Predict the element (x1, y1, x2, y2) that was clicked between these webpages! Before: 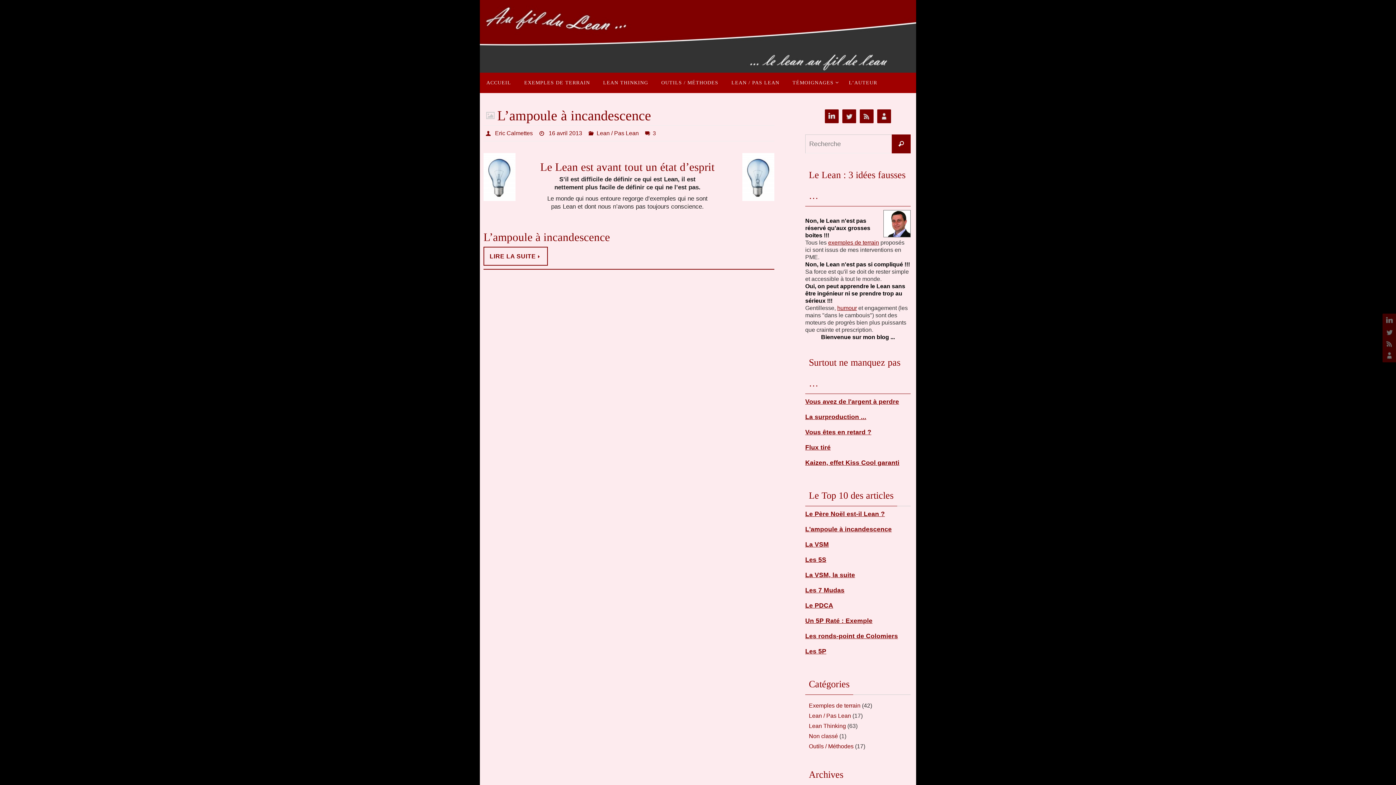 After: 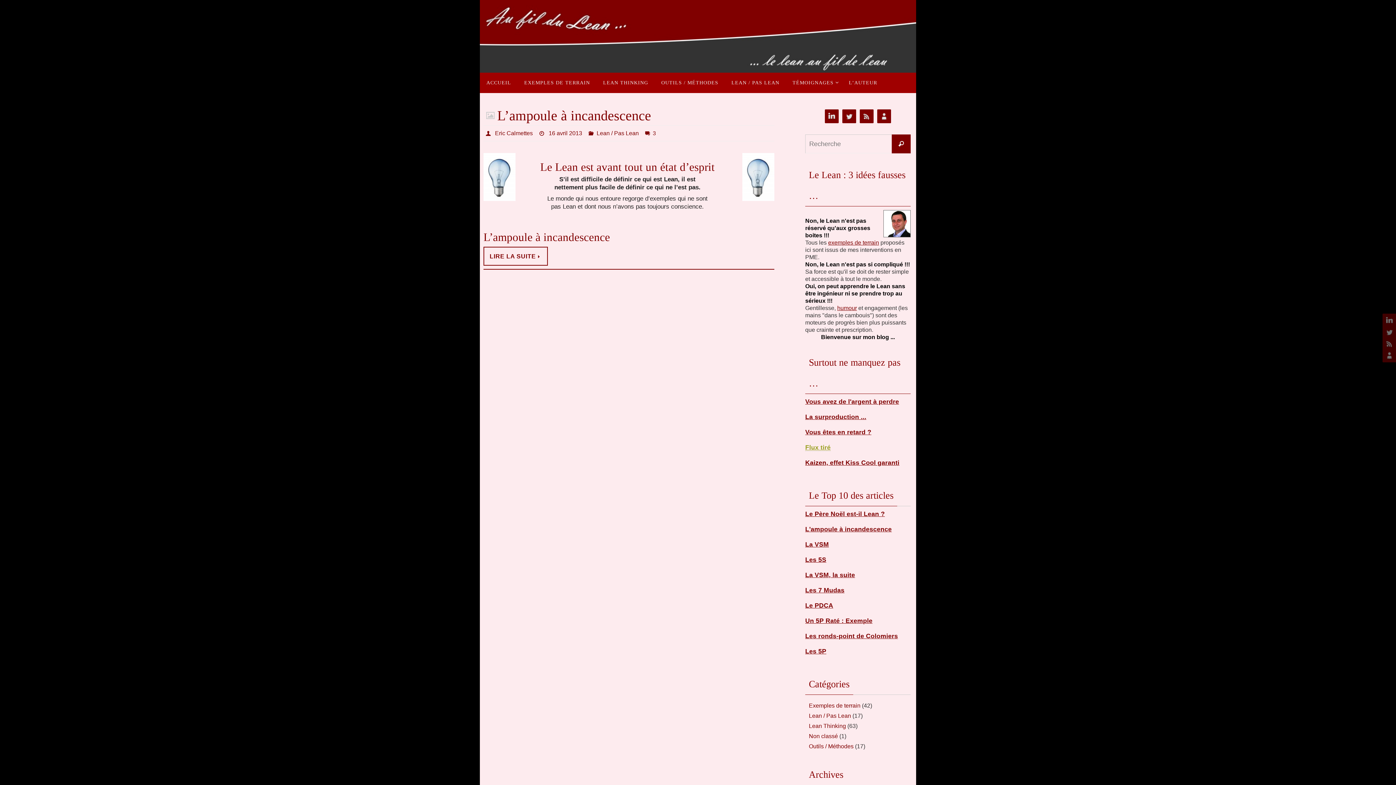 Action: label: Flux tiré bbox: (805, 444, 830, 451)